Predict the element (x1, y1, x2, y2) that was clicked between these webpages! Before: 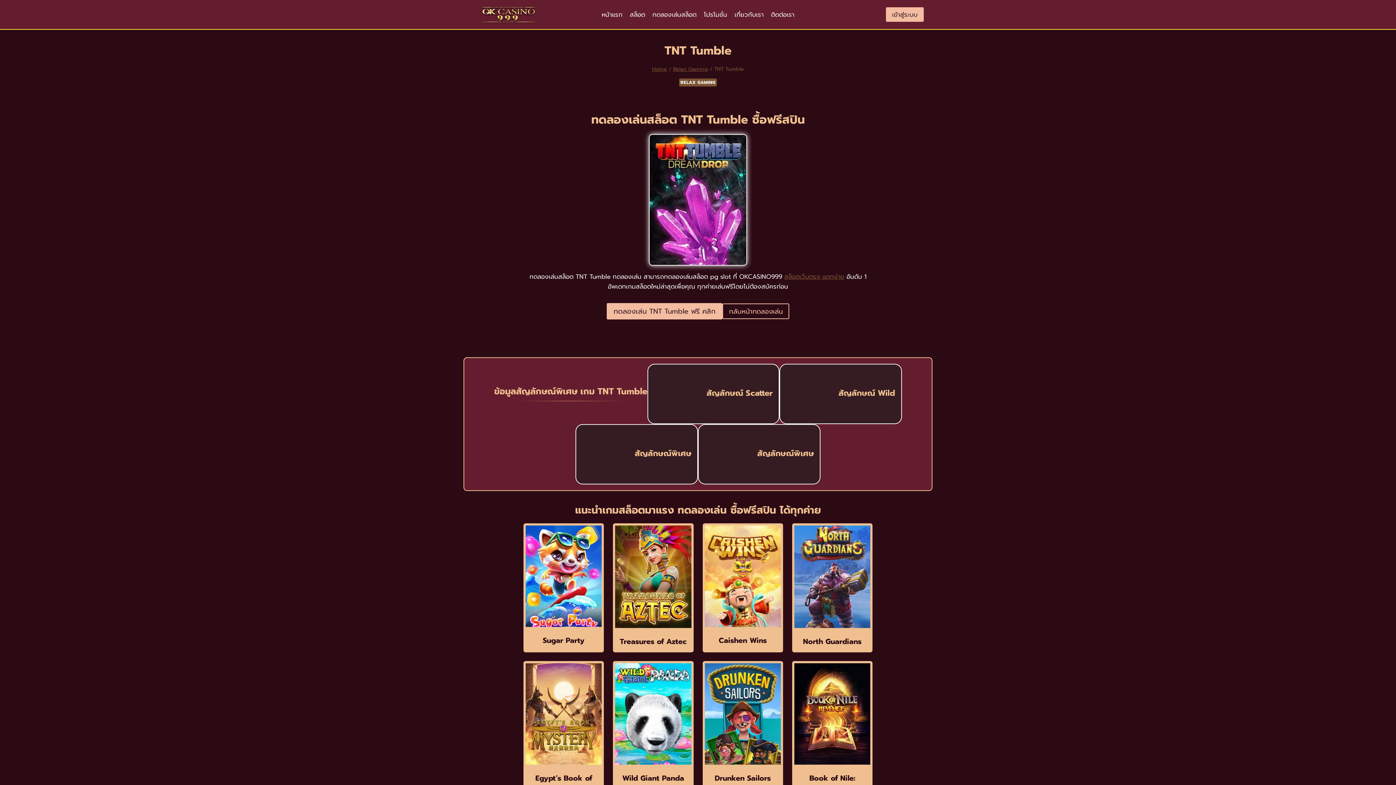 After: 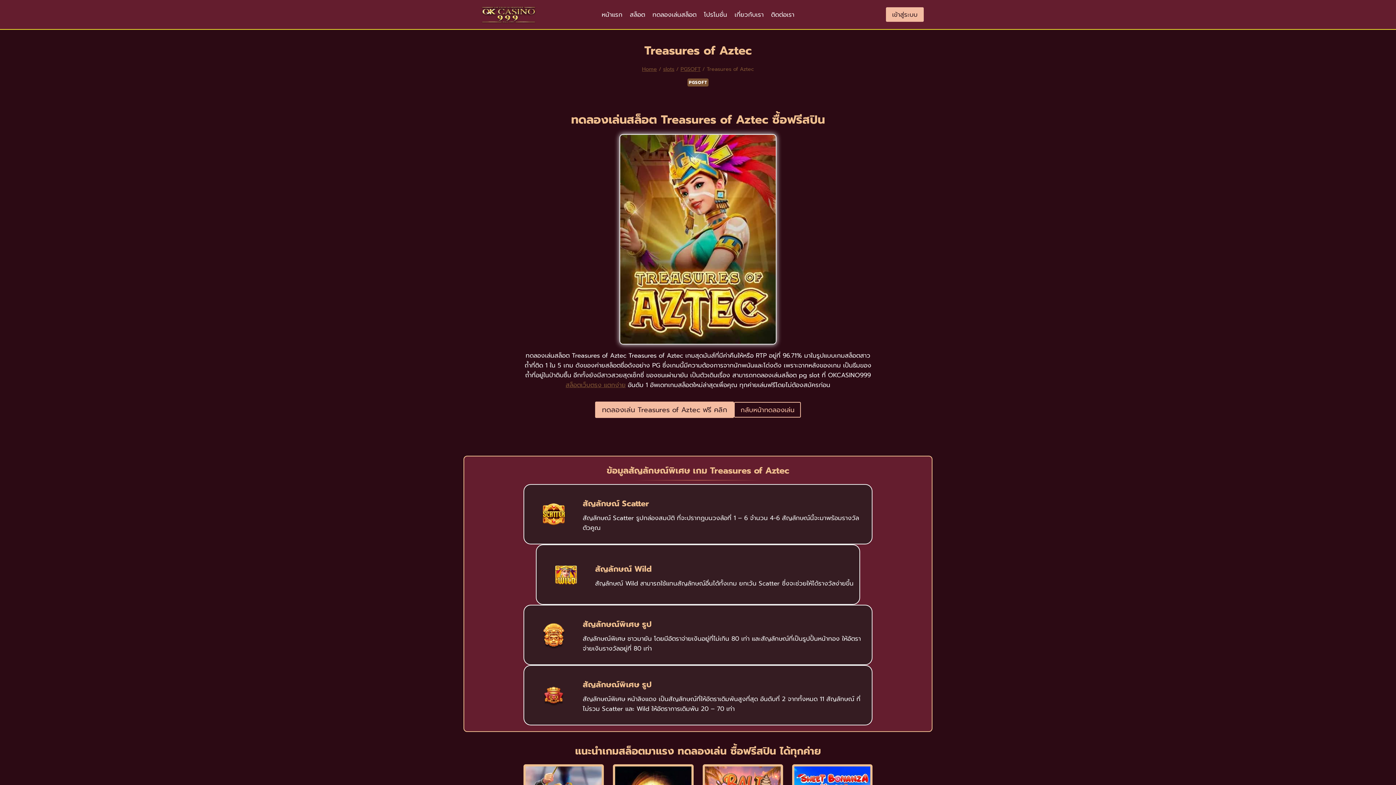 Action: bbox: (615, 525, 691, 628)